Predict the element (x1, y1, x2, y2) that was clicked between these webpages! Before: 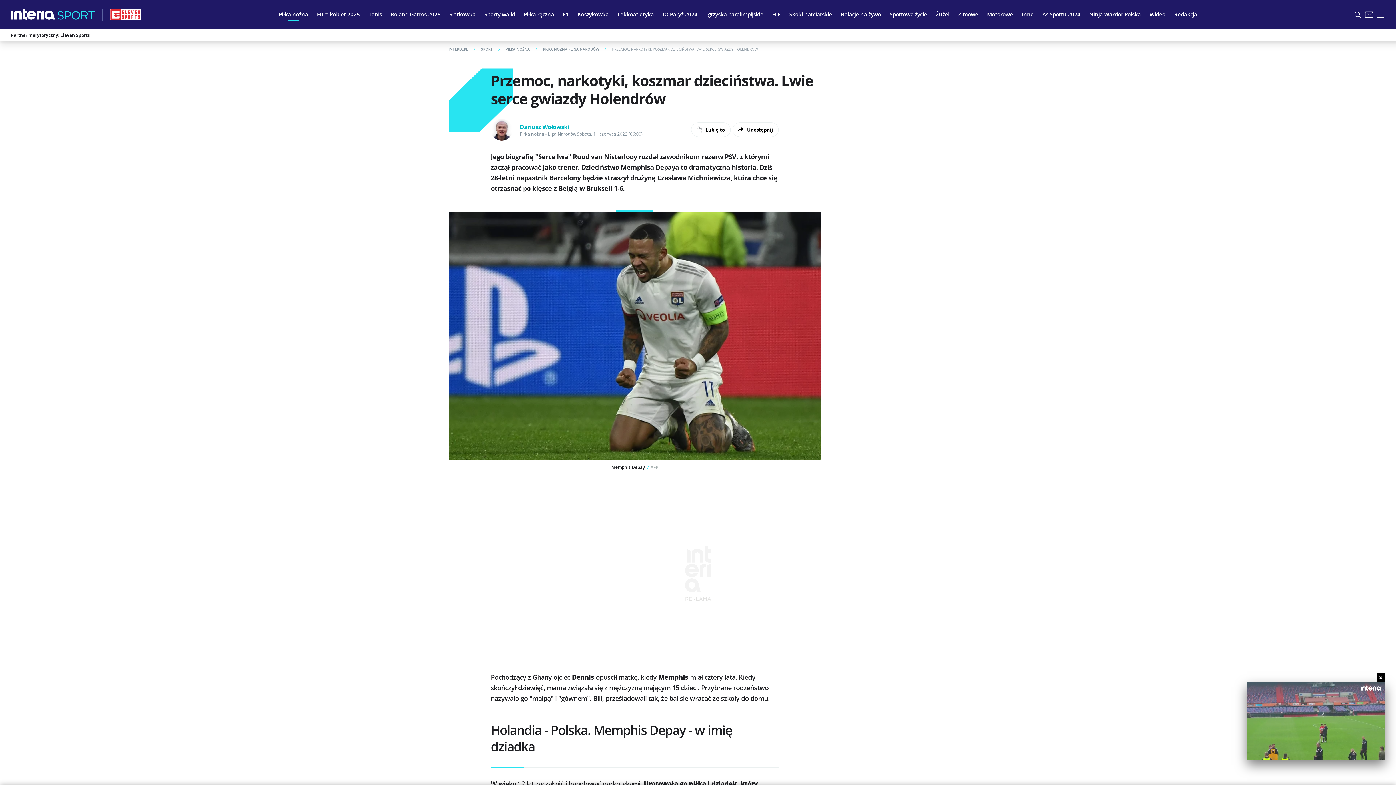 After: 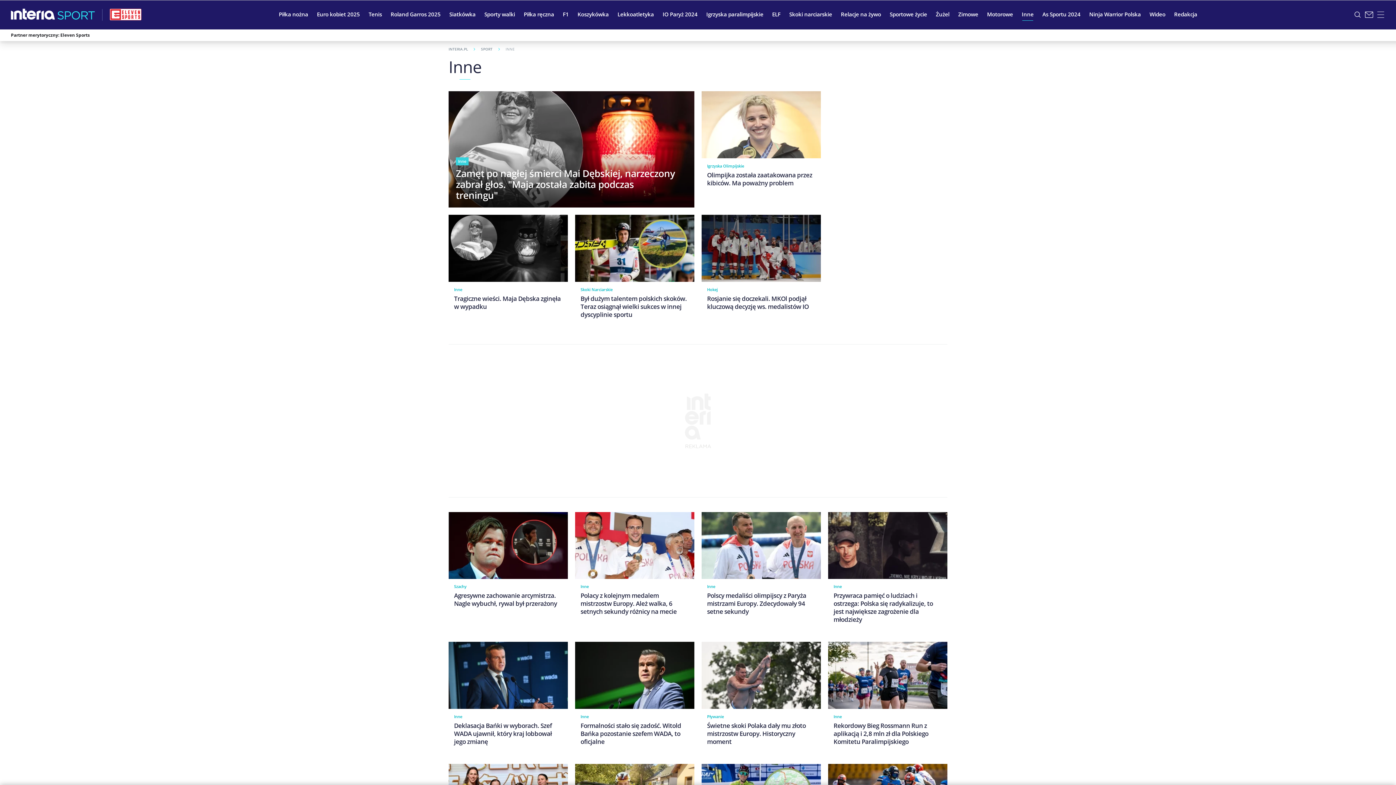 Action: bbox: (1017, 5, 1038, 23) label: Inne